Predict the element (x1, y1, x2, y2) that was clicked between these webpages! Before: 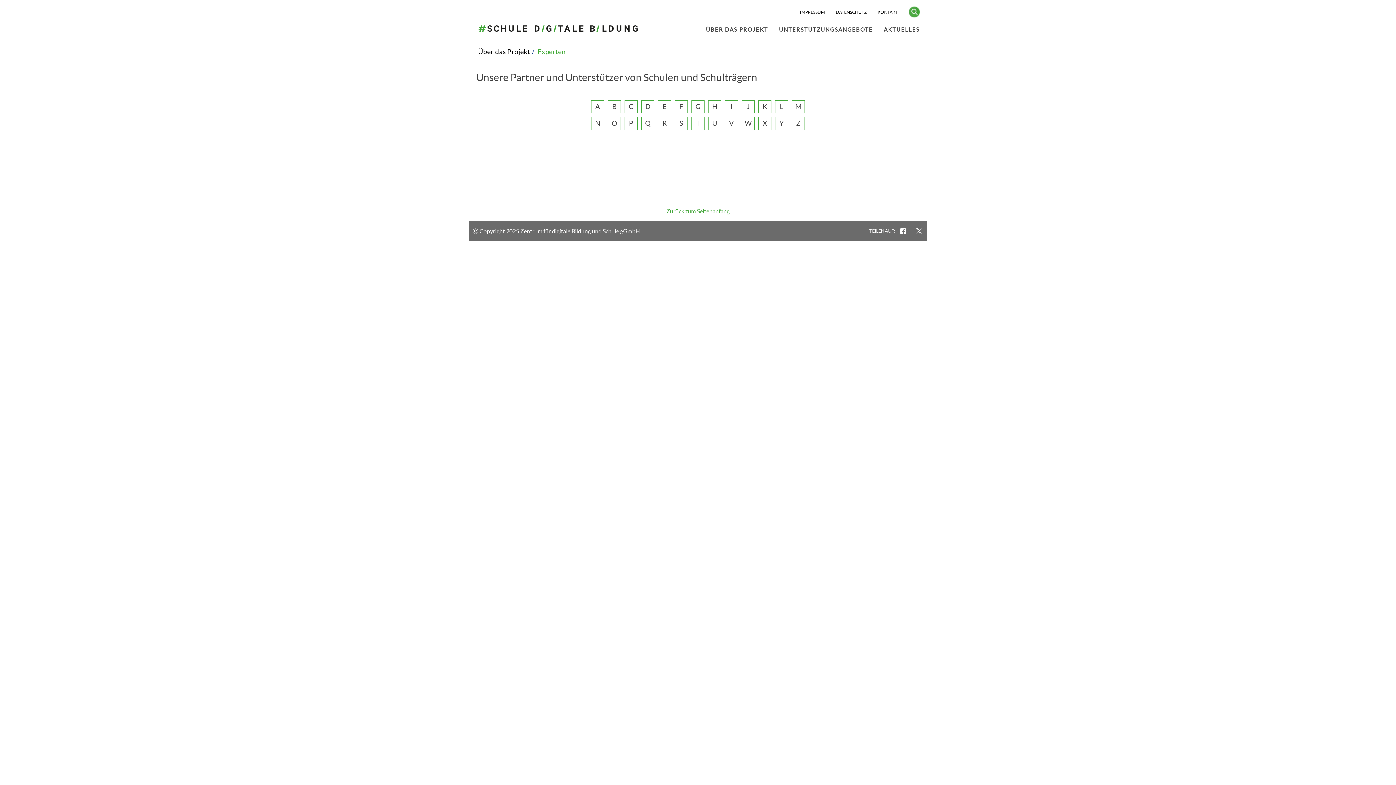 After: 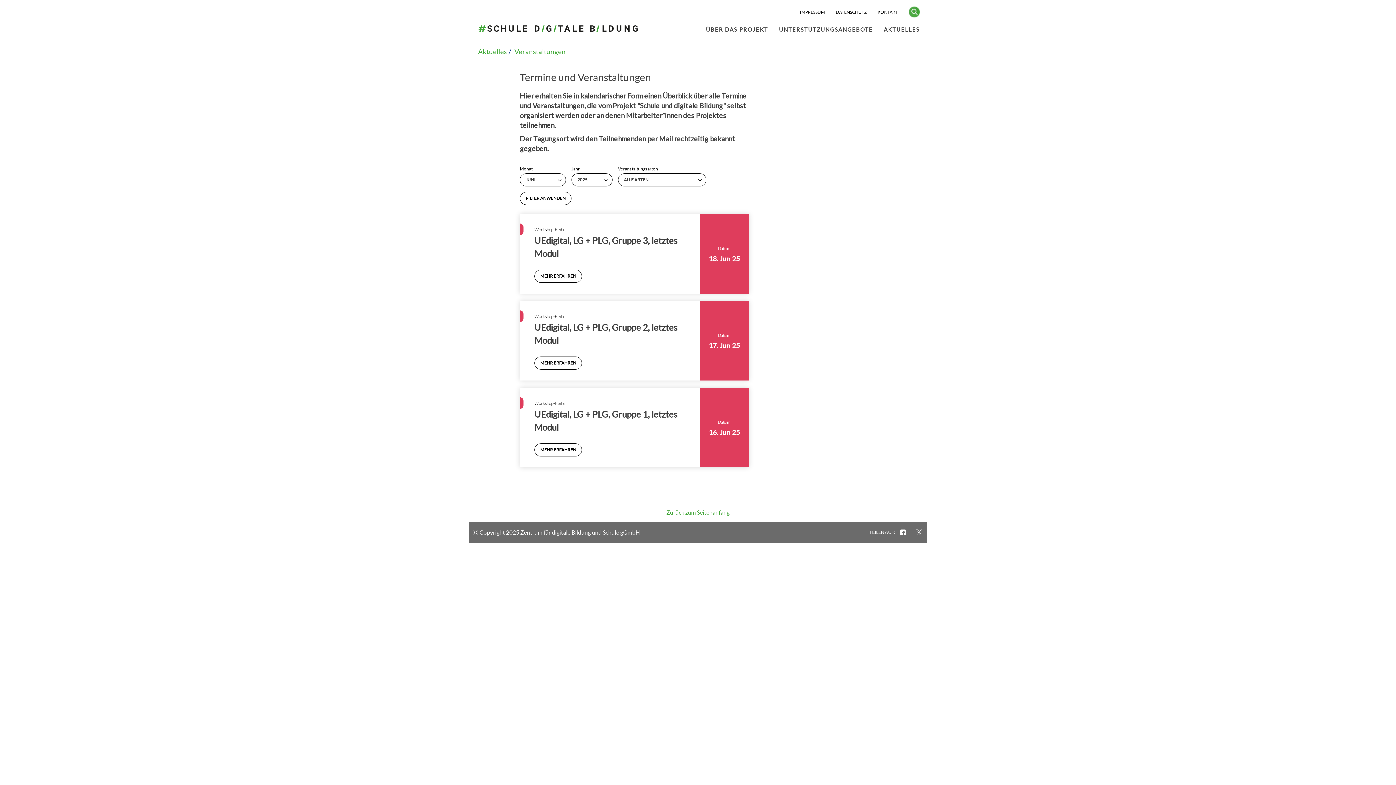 Action: label: AKTUELLES bbox: (884, 26, 920, 32)